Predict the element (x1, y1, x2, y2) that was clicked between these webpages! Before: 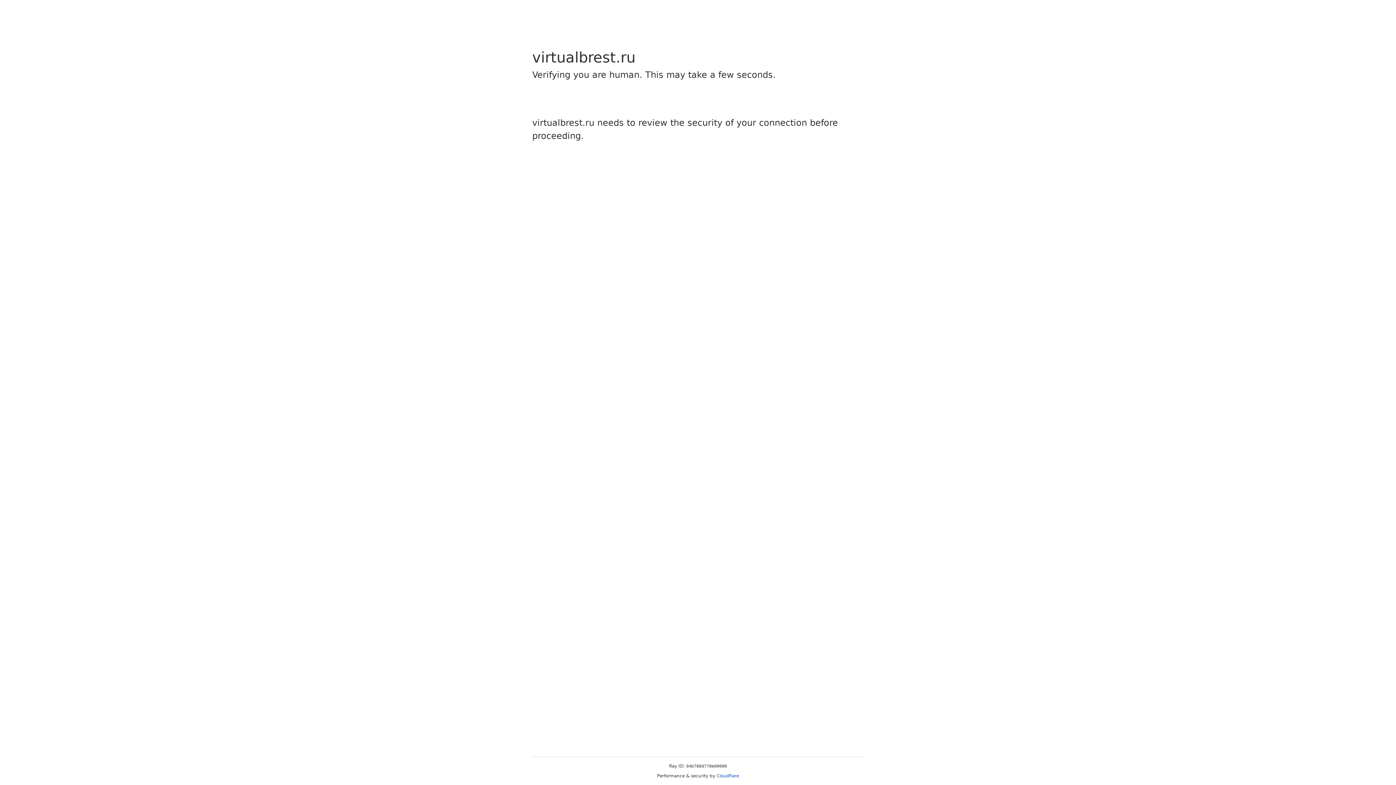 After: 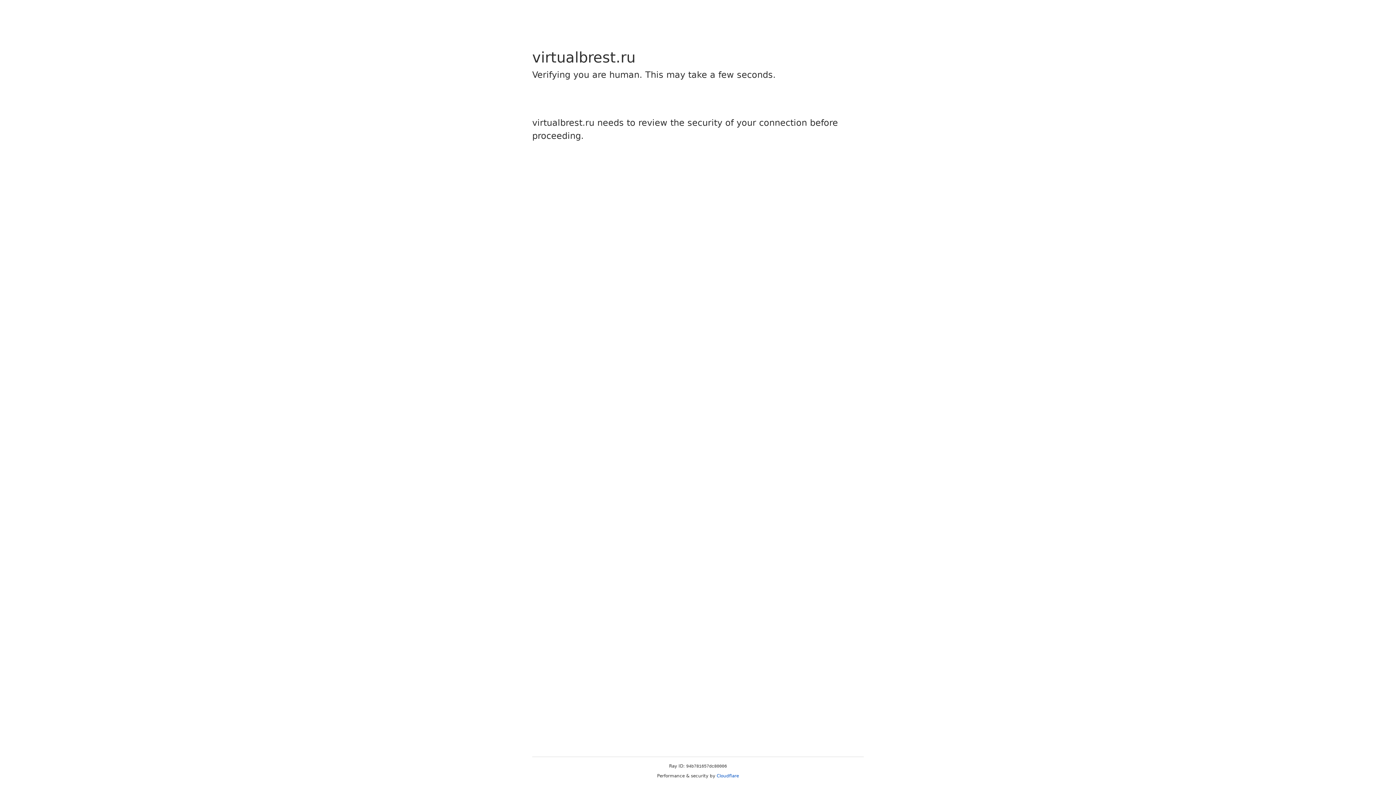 Action: bbox: (716, 773, 739, 778) label: Cloudflare